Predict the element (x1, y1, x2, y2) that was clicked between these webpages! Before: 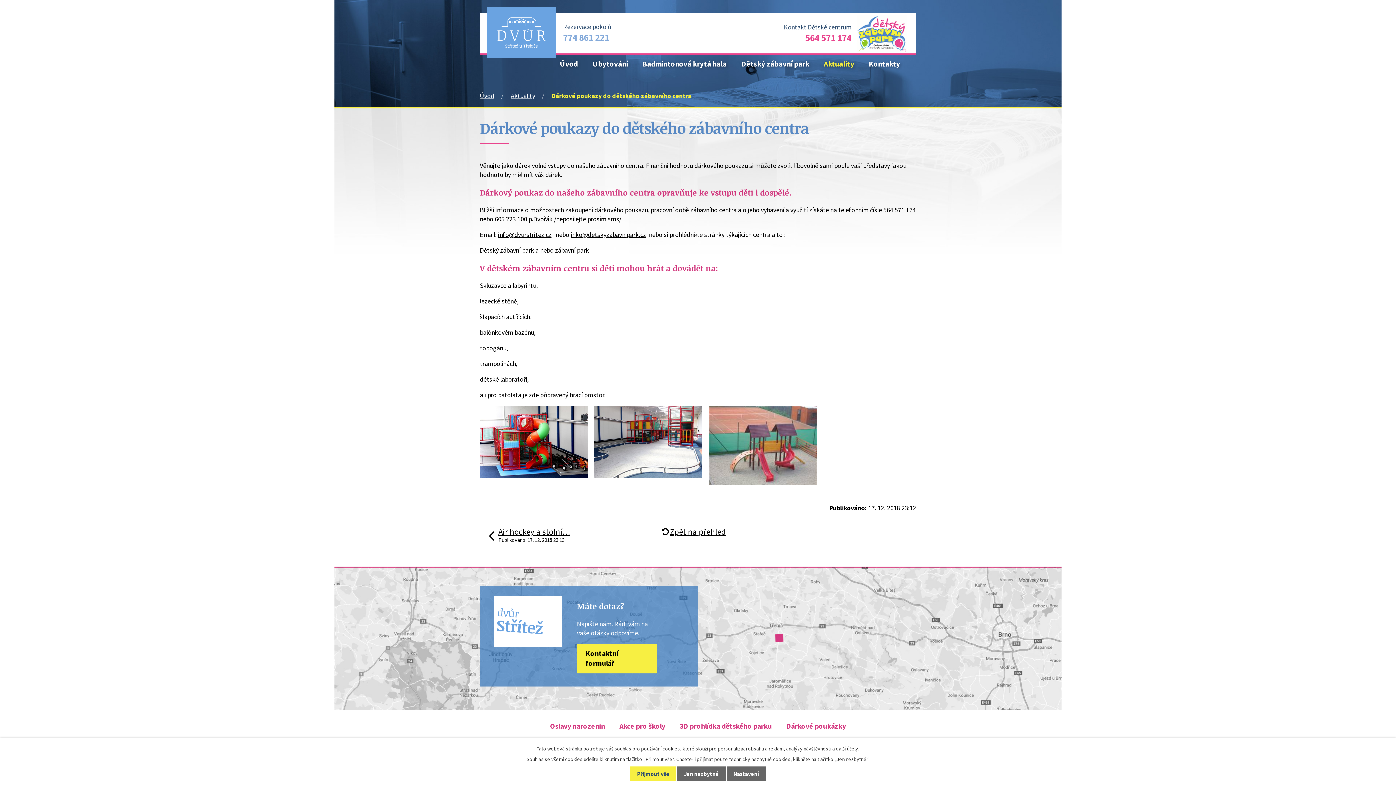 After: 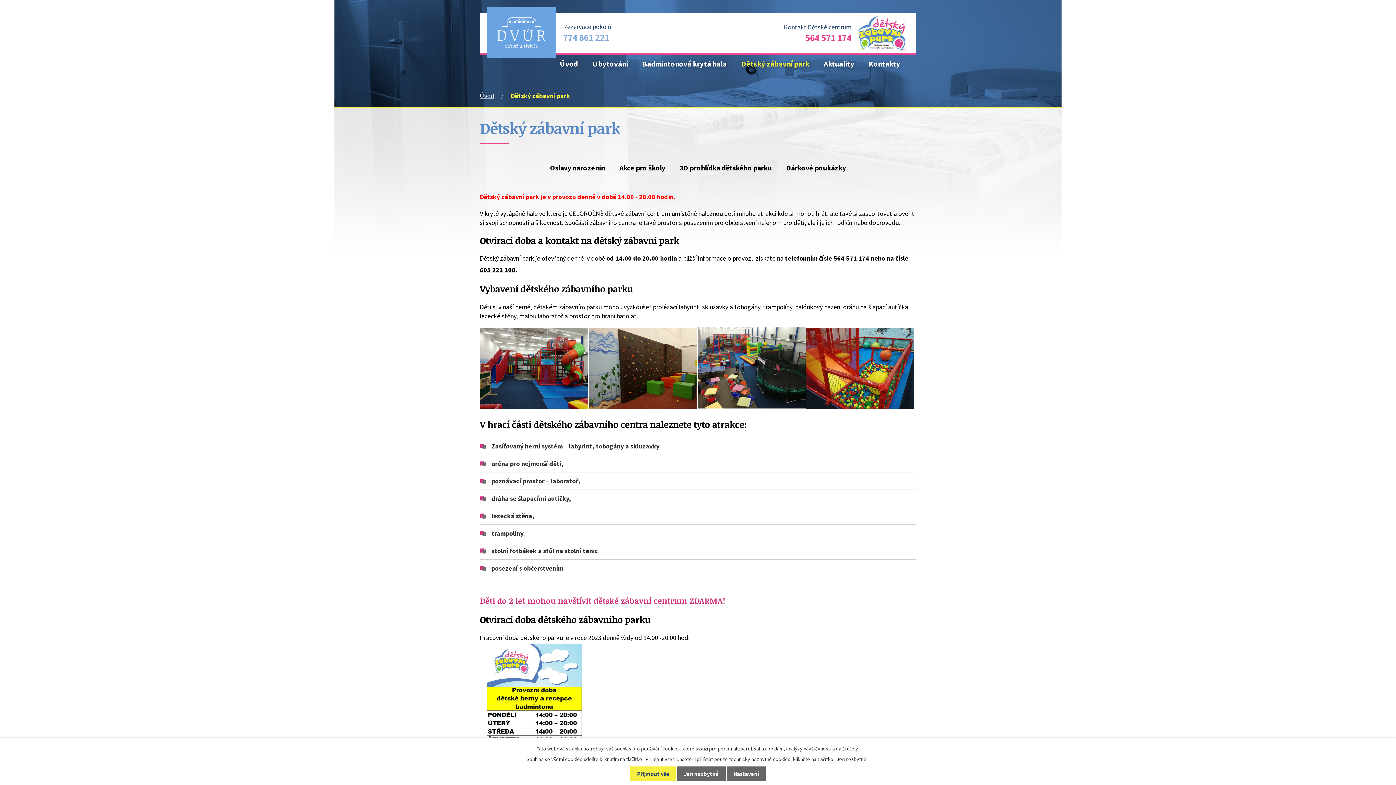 Action: bbox: (855, 14, 908, 26)